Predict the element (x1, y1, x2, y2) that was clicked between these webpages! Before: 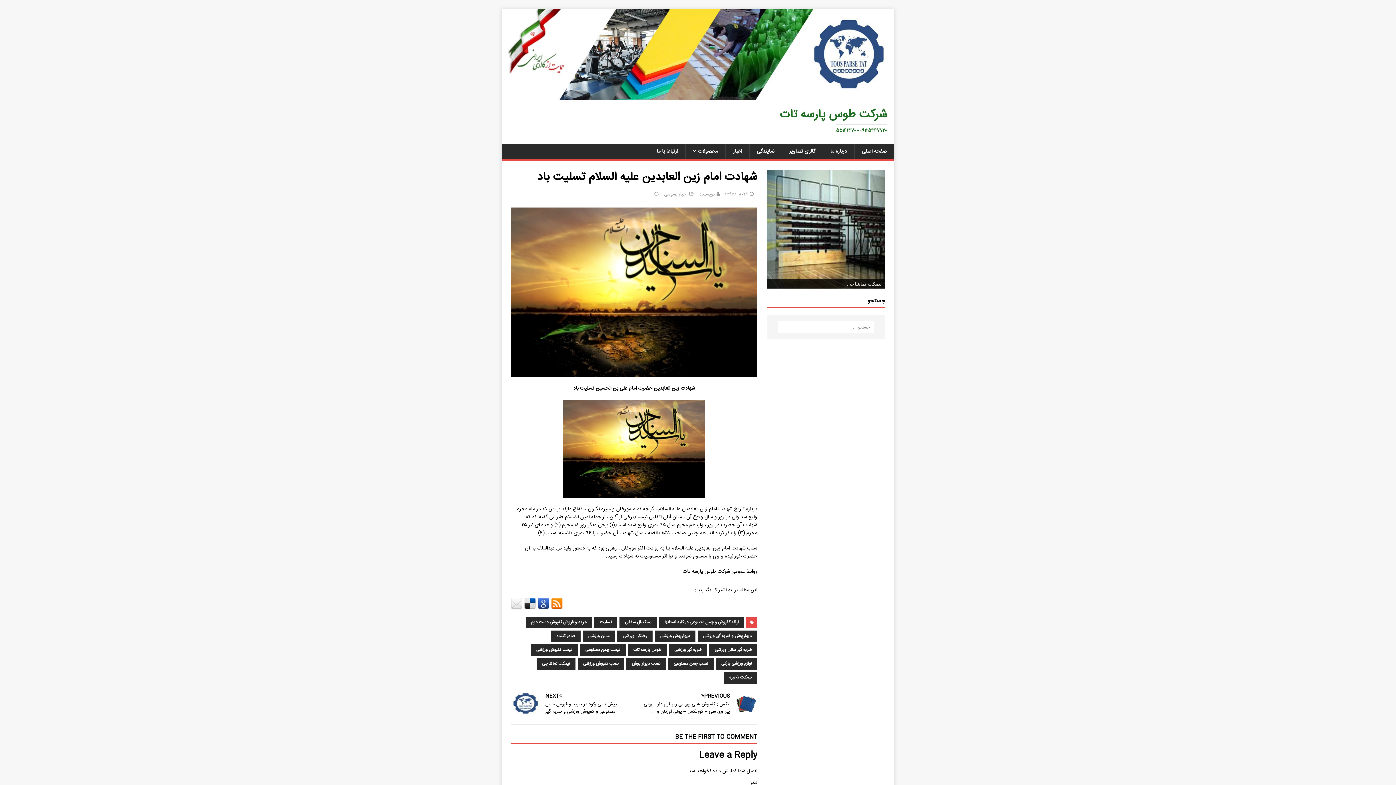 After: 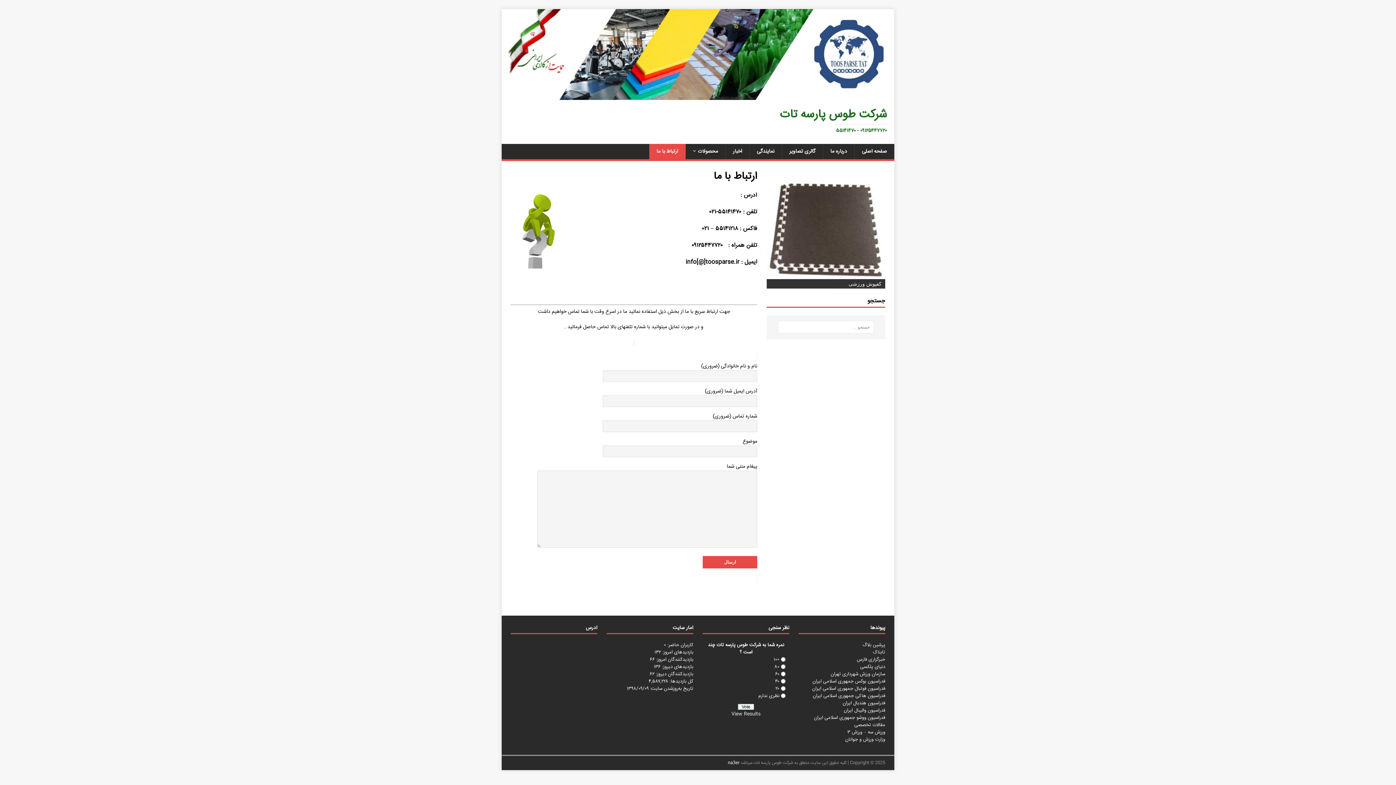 Action: bbox: (649, 143, 685, 159) label: ارتباط با ما